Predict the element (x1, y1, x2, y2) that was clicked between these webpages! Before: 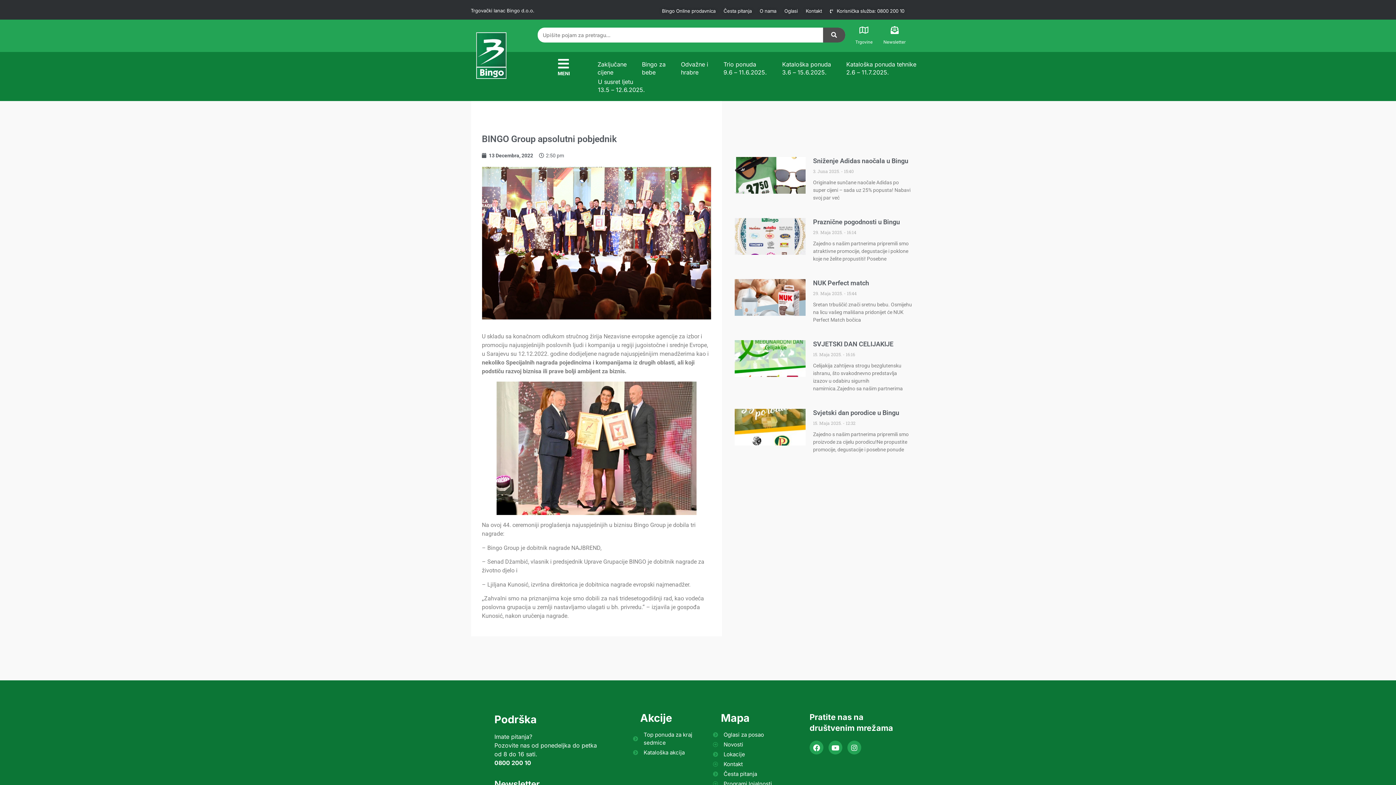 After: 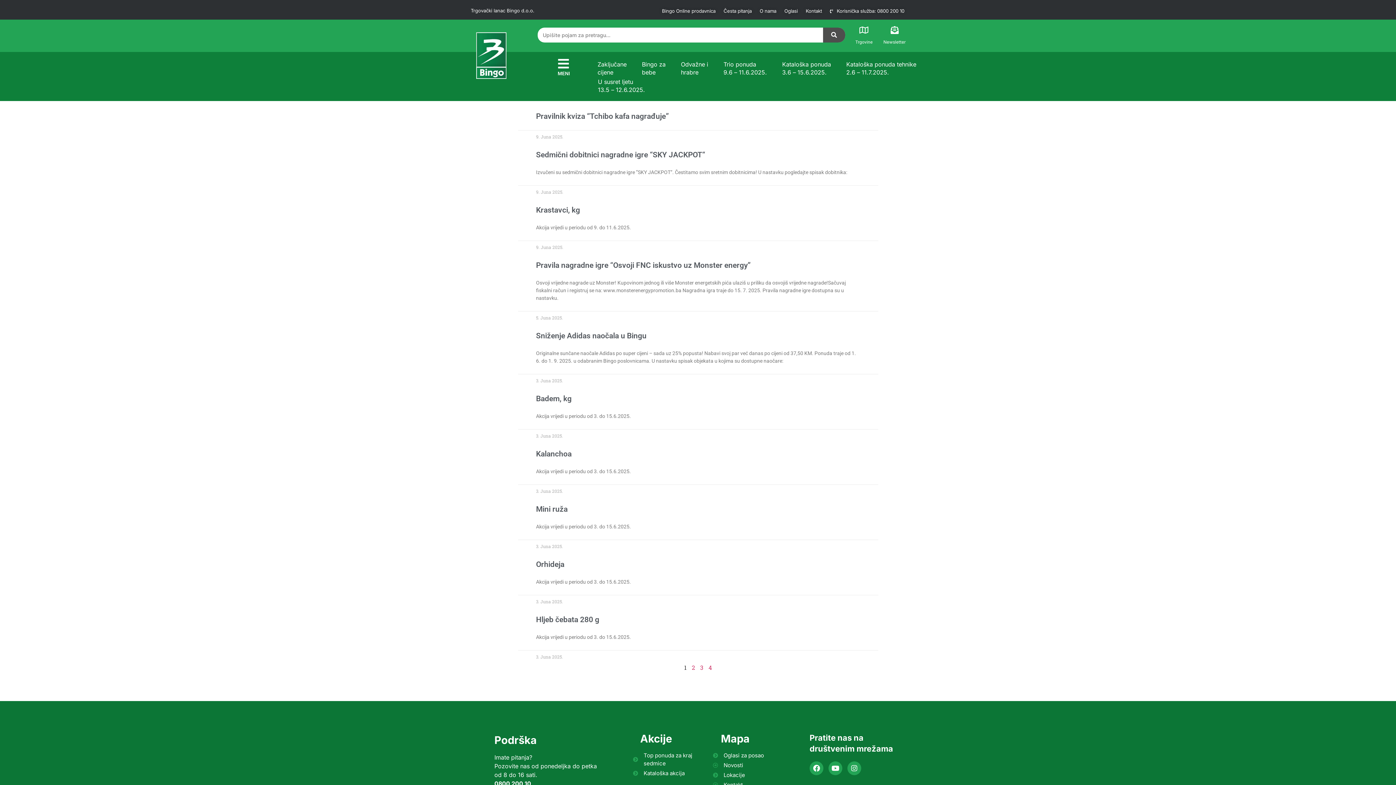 Action: bbox: (823, 27, 845, 42) label: Search